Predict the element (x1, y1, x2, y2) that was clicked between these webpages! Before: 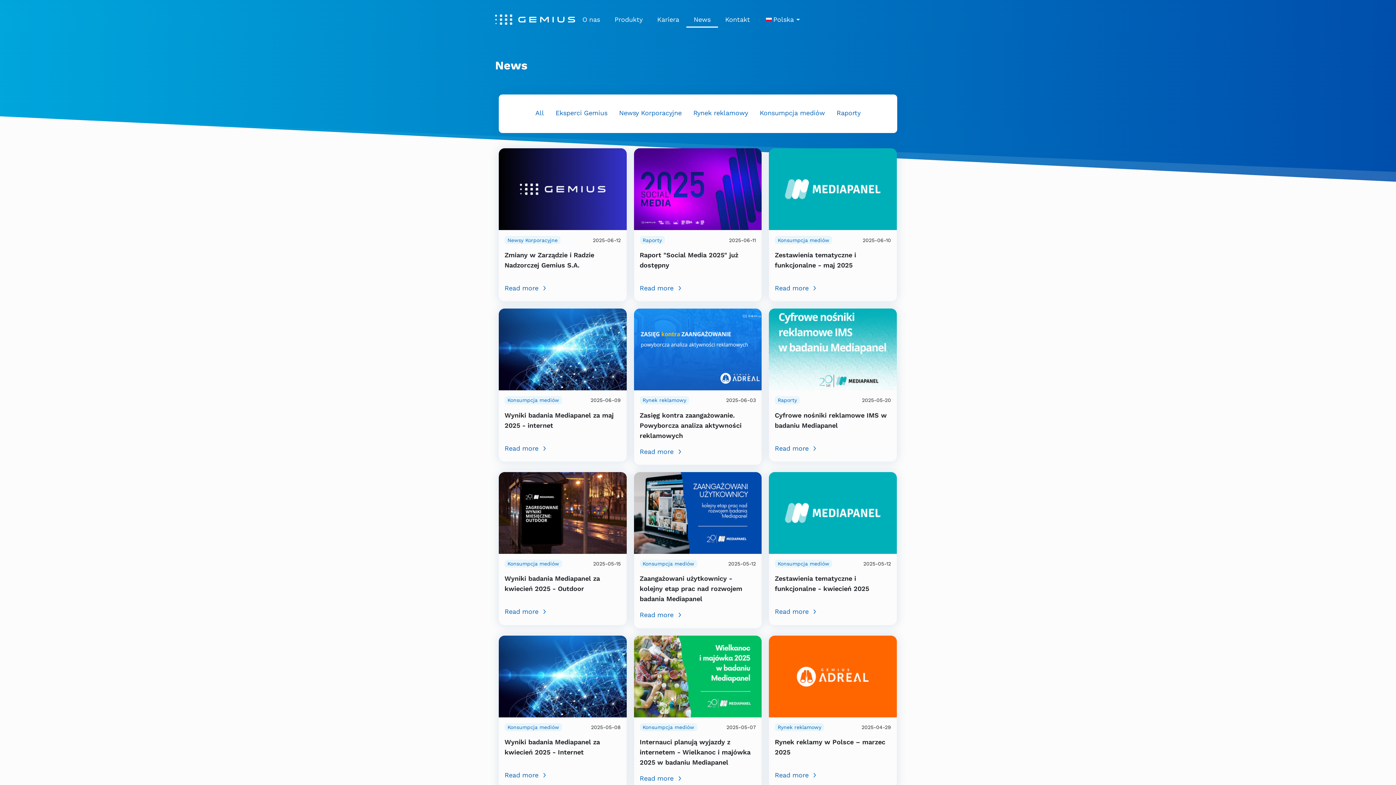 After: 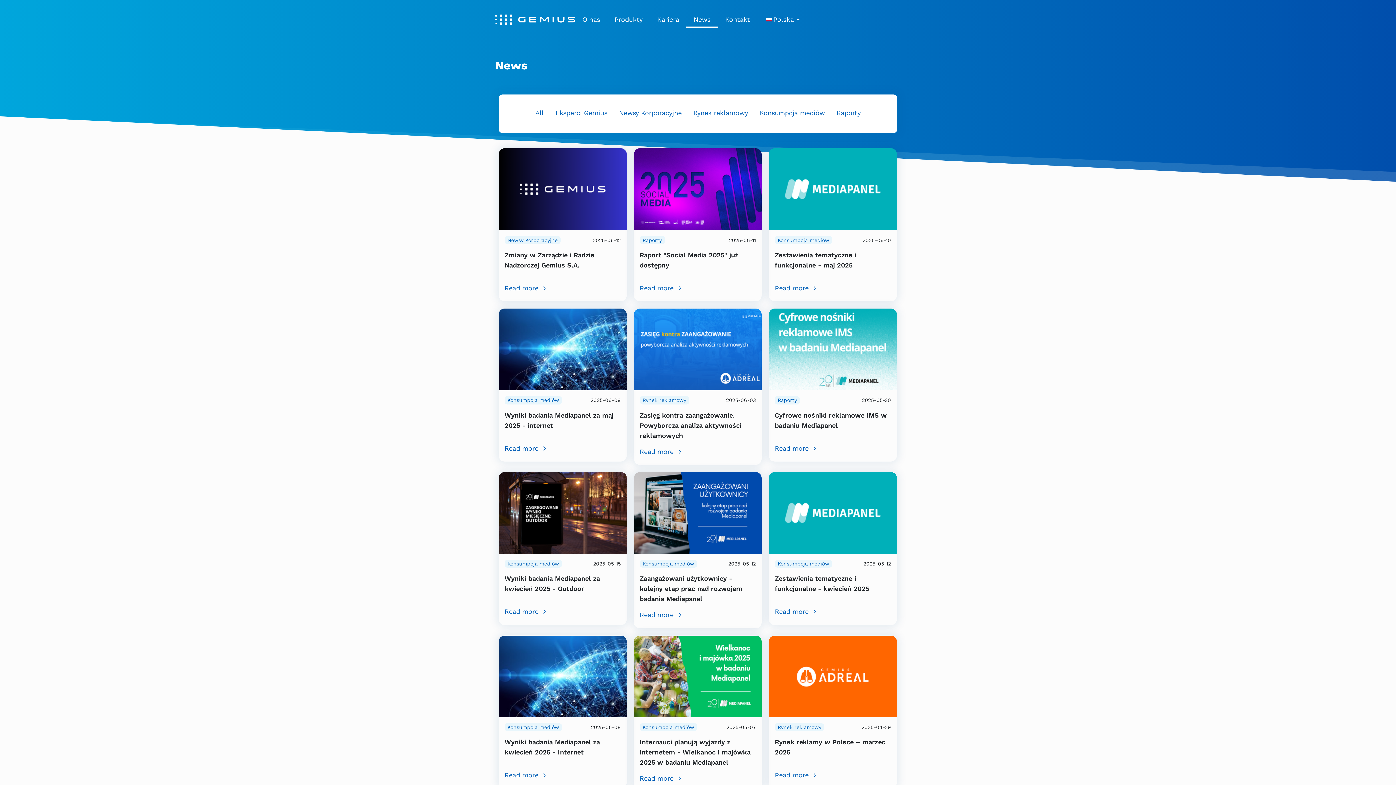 Action: bbox: (686, 11, 718, 27) label: News